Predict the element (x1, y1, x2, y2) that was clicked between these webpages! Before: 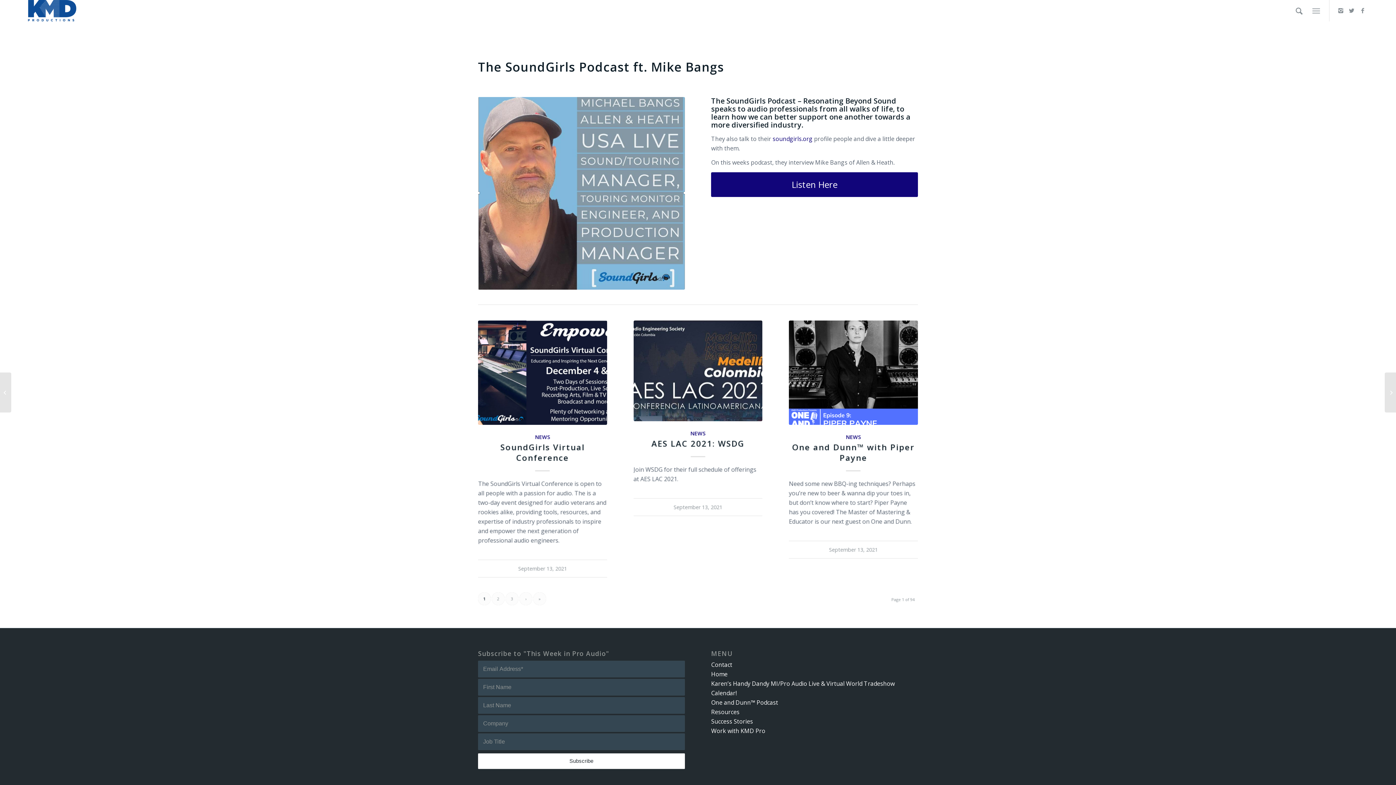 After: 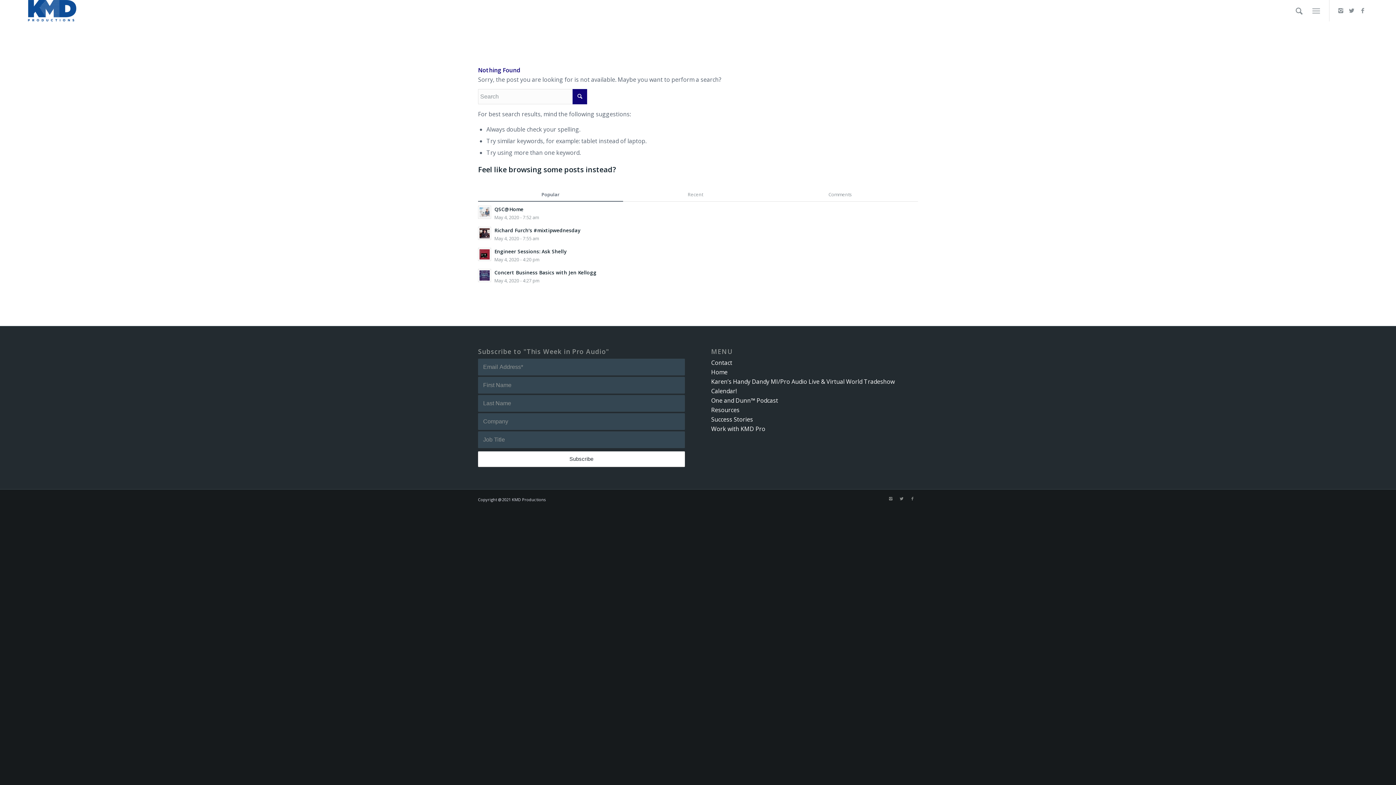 Action: label: 3 bbox: (505, 592, 518, 605)